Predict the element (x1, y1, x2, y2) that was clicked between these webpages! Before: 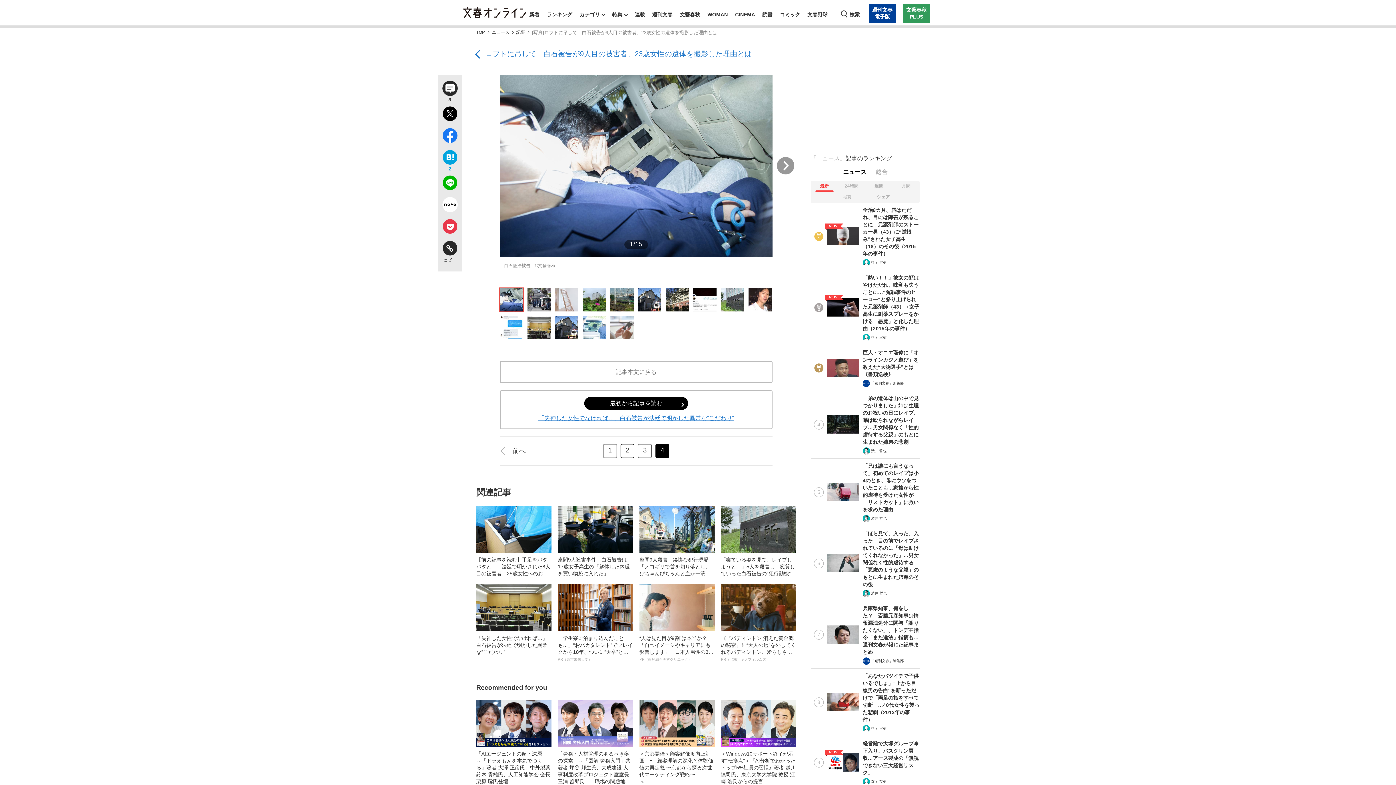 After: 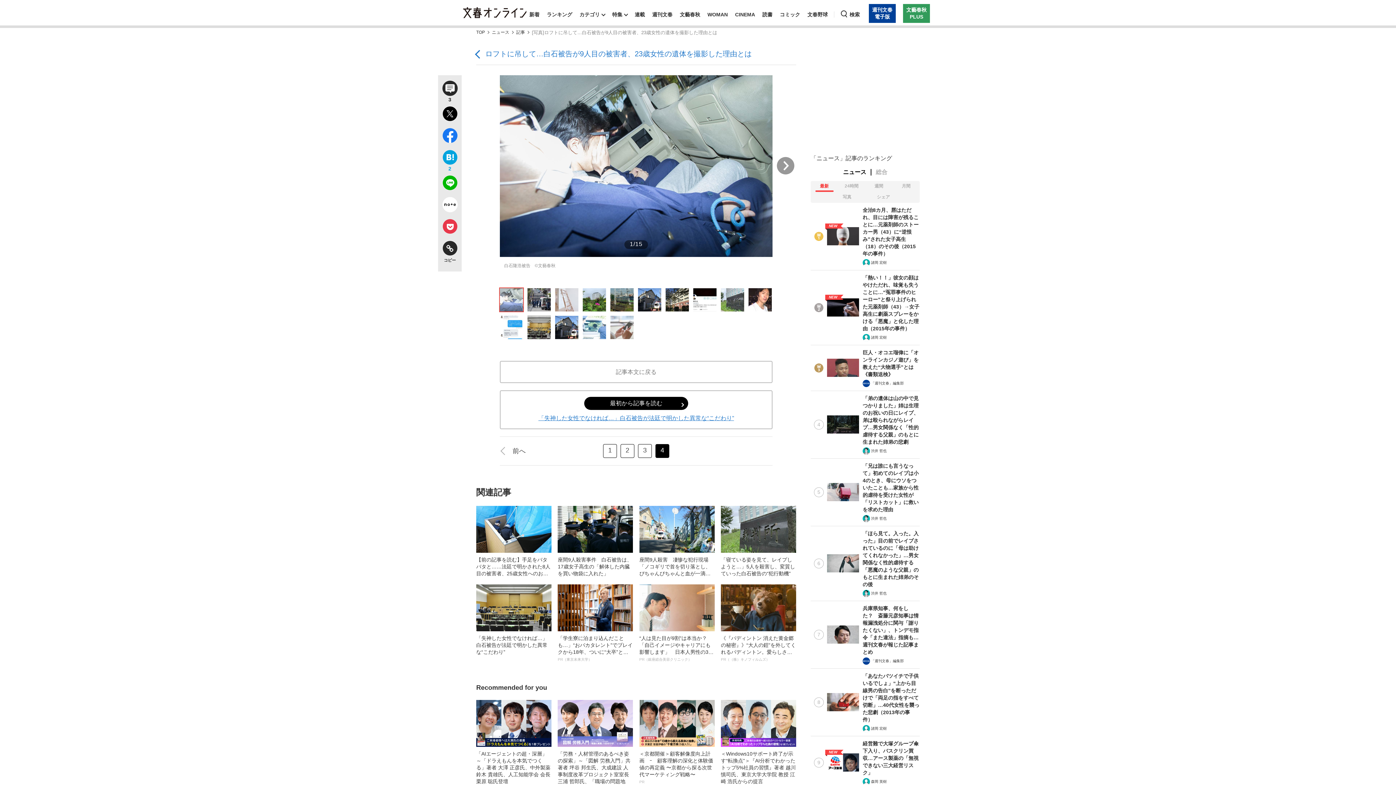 Action: bbox: (500, 288, 523, 311)